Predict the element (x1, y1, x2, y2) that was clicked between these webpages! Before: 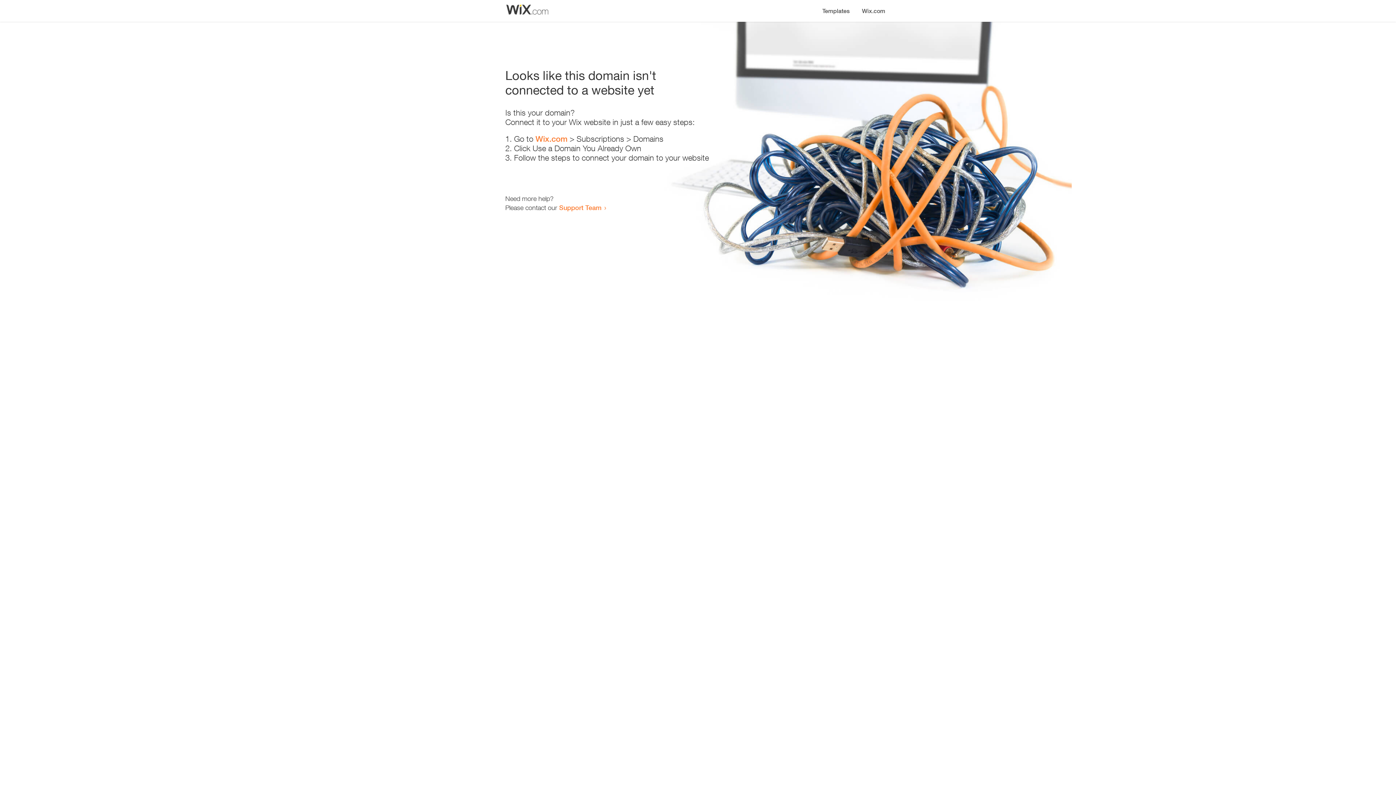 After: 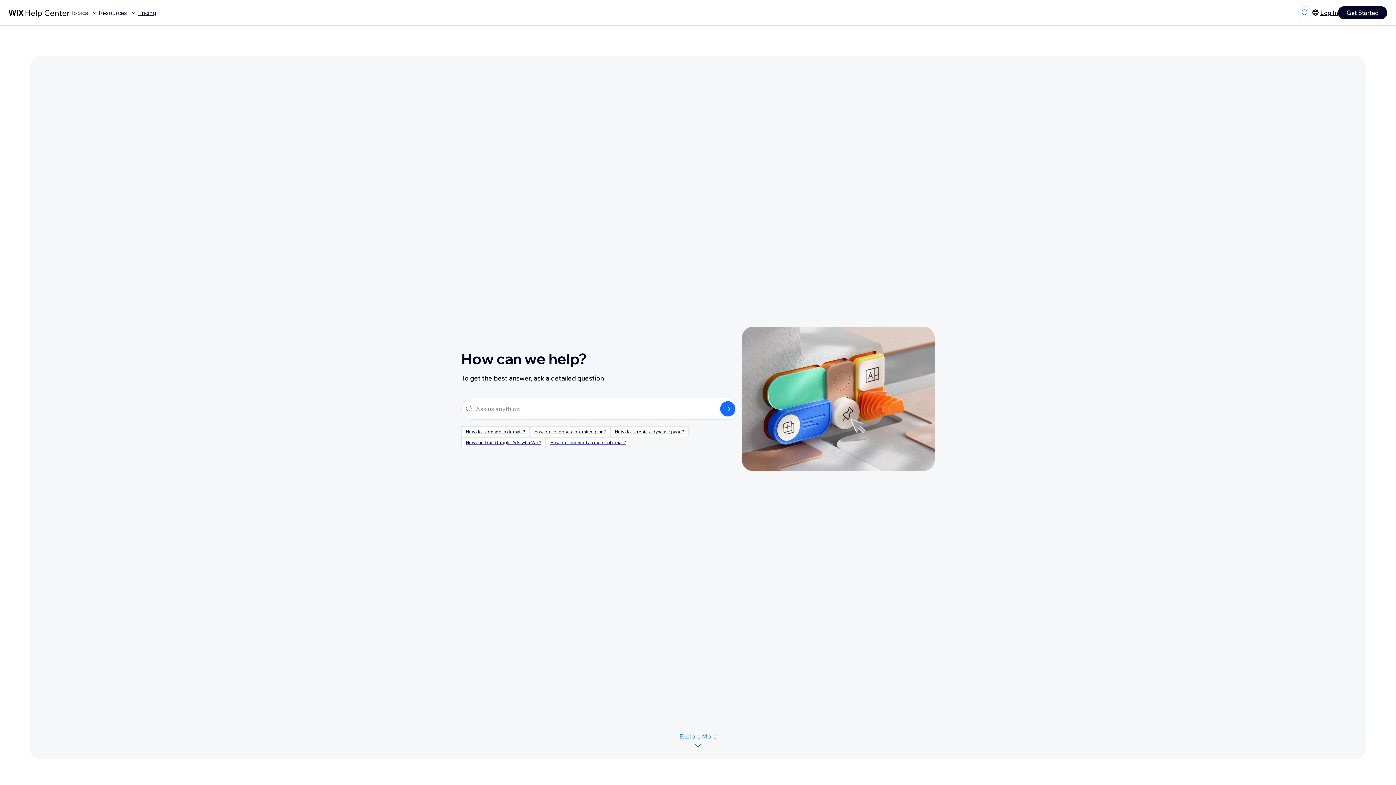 Action: label: Support Team bbox: (559, 203, 601, 211)